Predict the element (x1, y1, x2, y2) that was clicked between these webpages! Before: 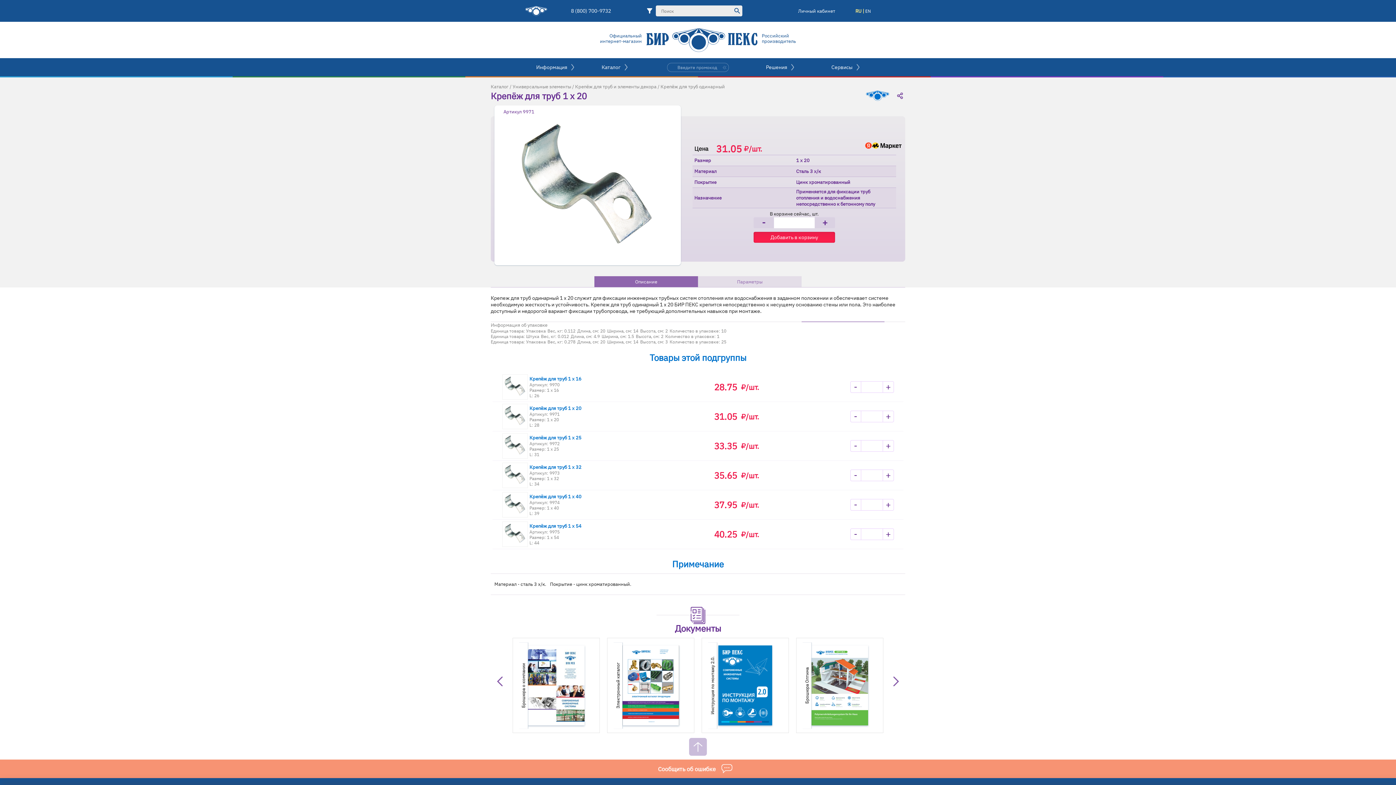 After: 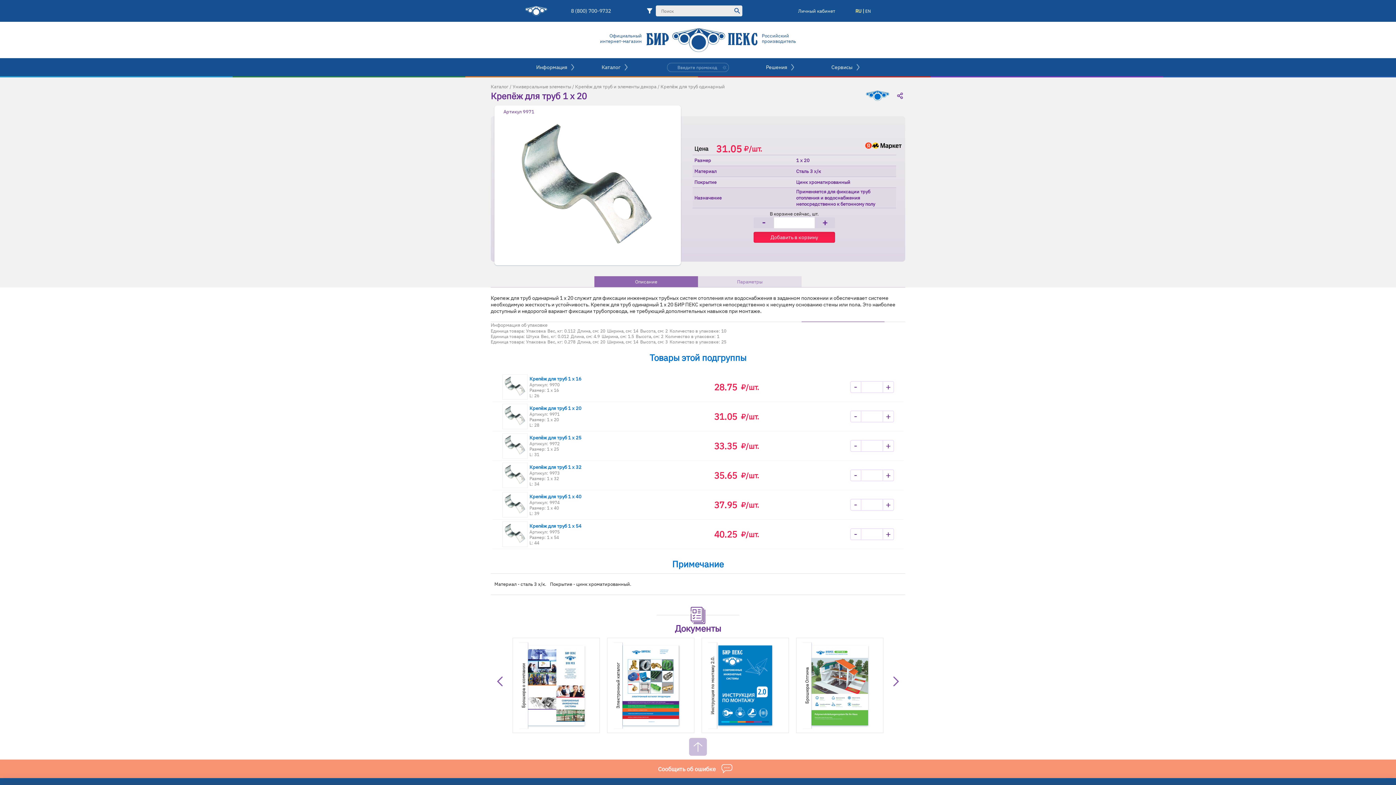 Action: label: Крепёж для труб 1 х 20 bbox: (529, 405, 642, 411)